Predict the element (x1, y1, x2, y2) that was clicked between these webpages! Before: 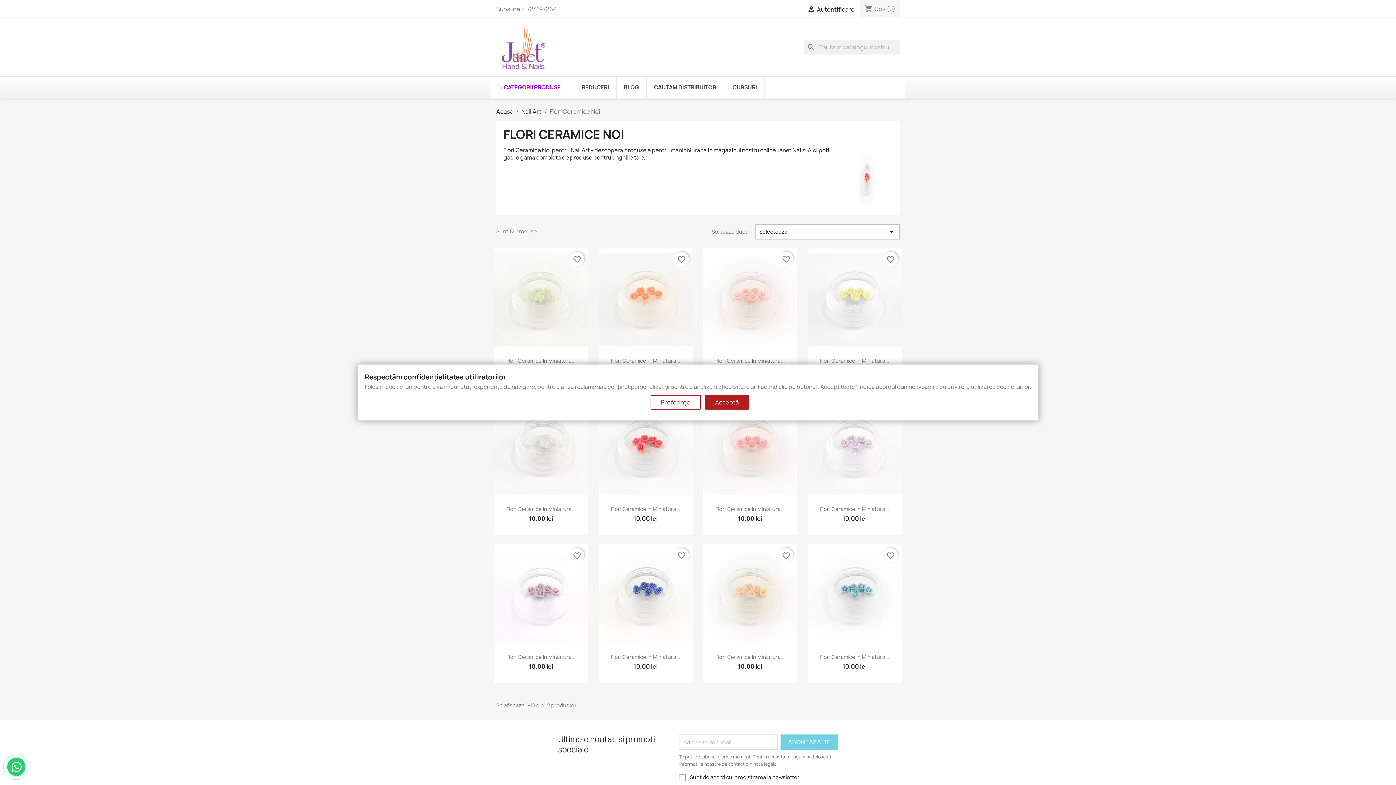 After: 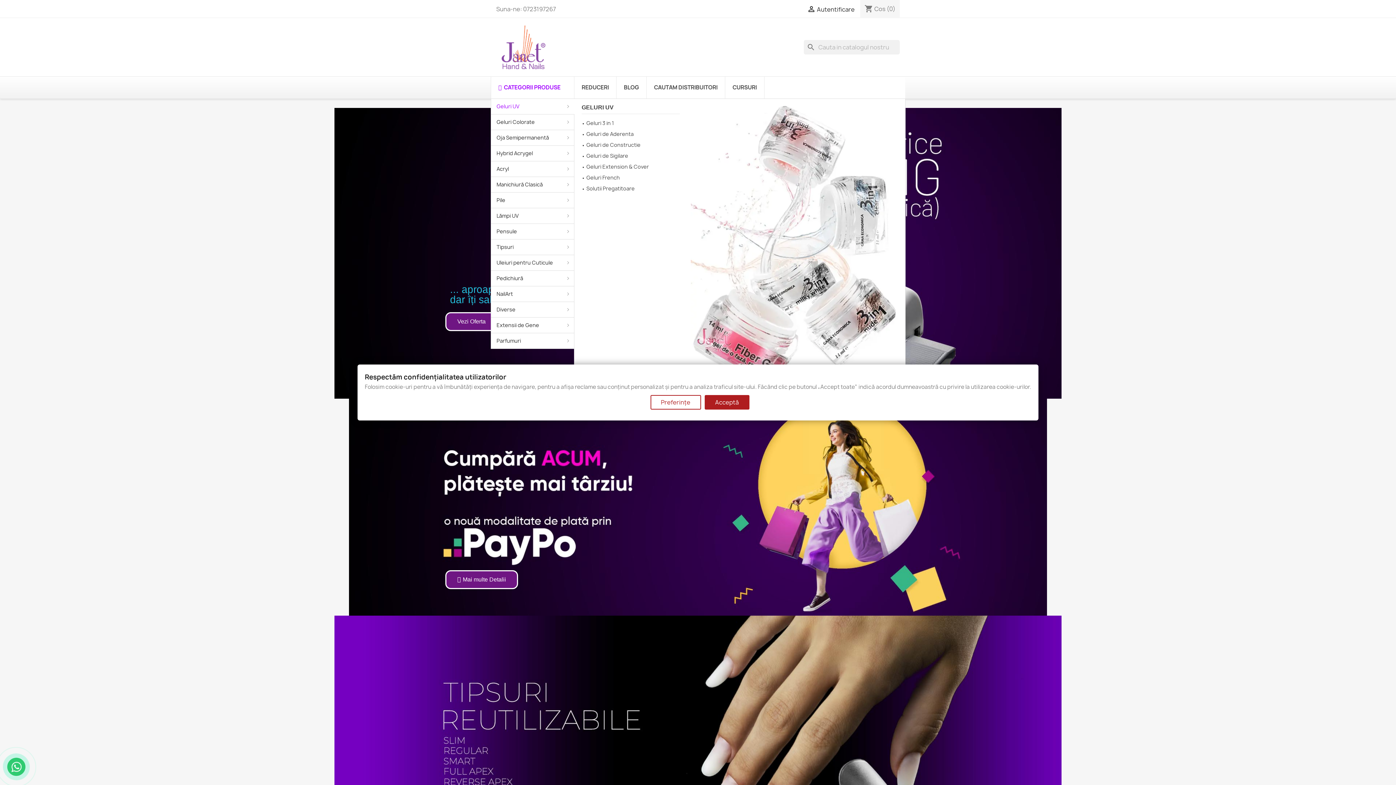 Action: bbox: (496, 42, 550, 50)